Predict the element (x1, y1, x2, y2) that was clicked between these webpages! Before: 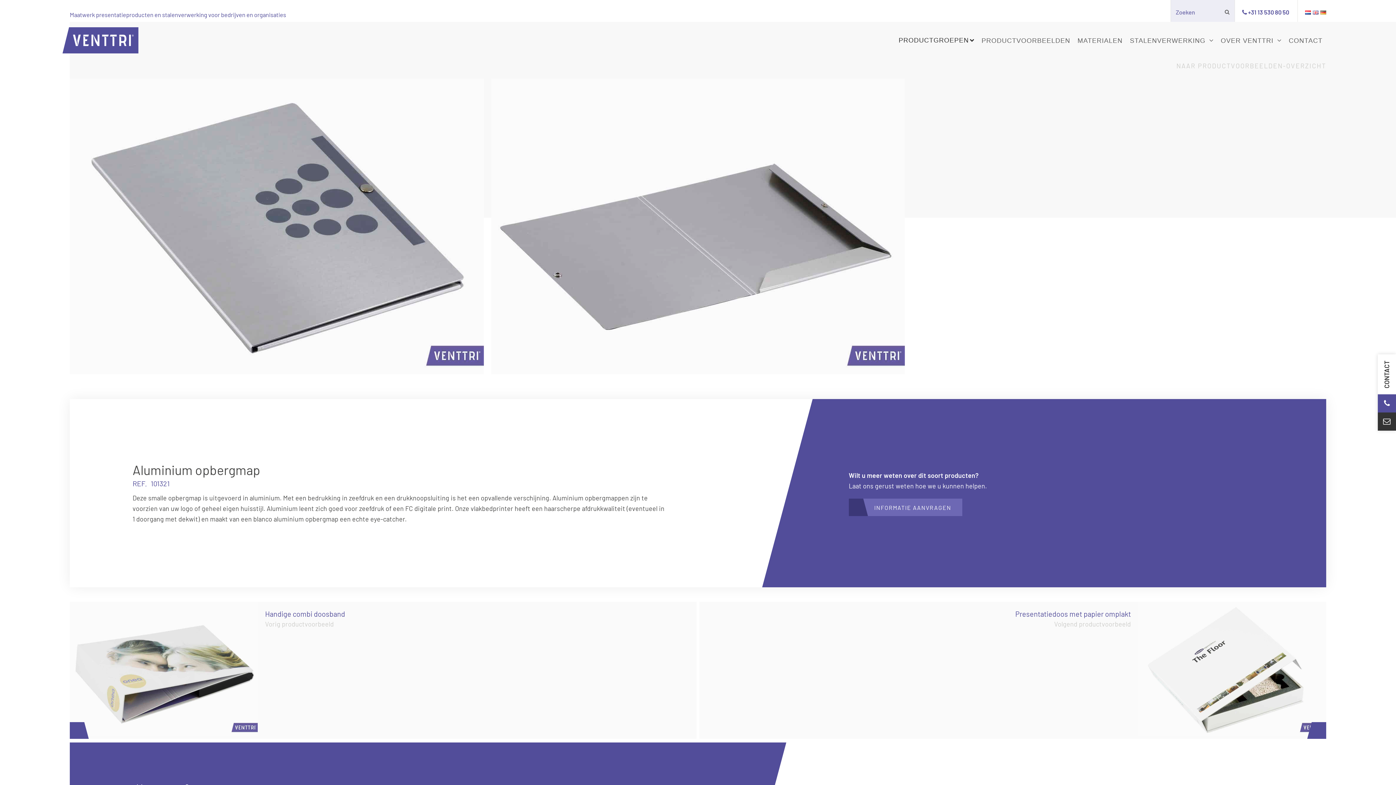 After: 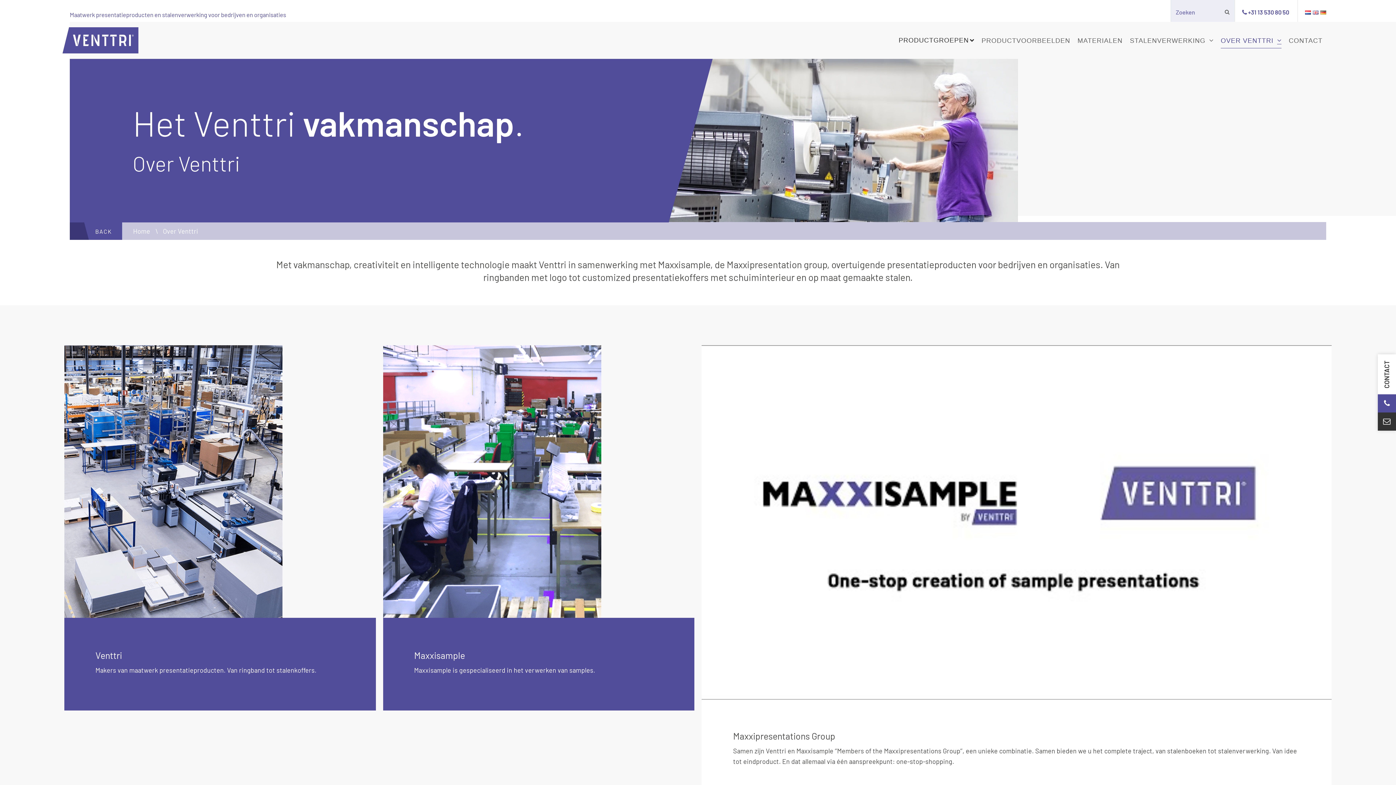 Action: label: OVER VENTTRI  bbox: (1217, 31, 1285, 49)